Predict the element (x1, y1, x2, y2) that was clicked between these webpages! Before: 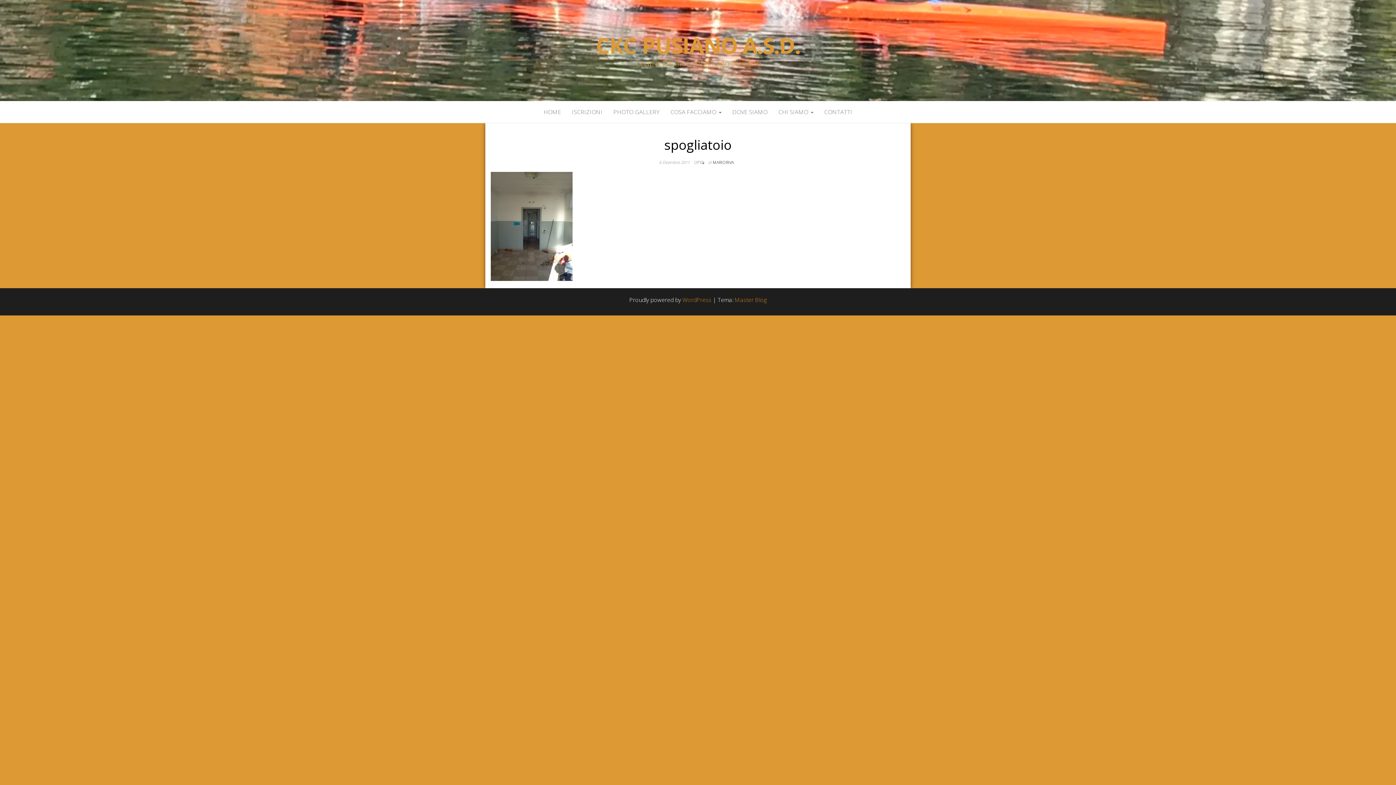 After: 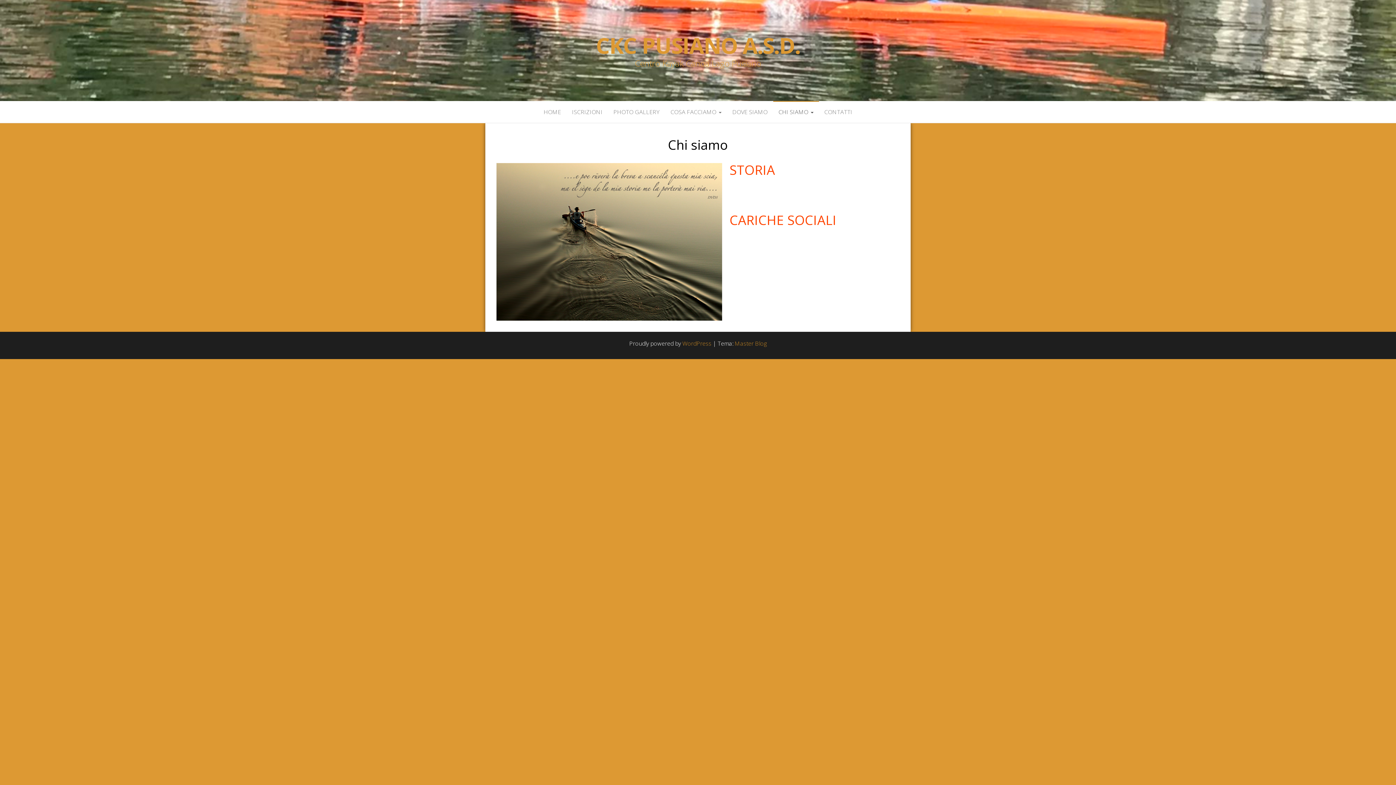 Action: bbox: (773, 101, 819, 122) label: CHI SIAMO 